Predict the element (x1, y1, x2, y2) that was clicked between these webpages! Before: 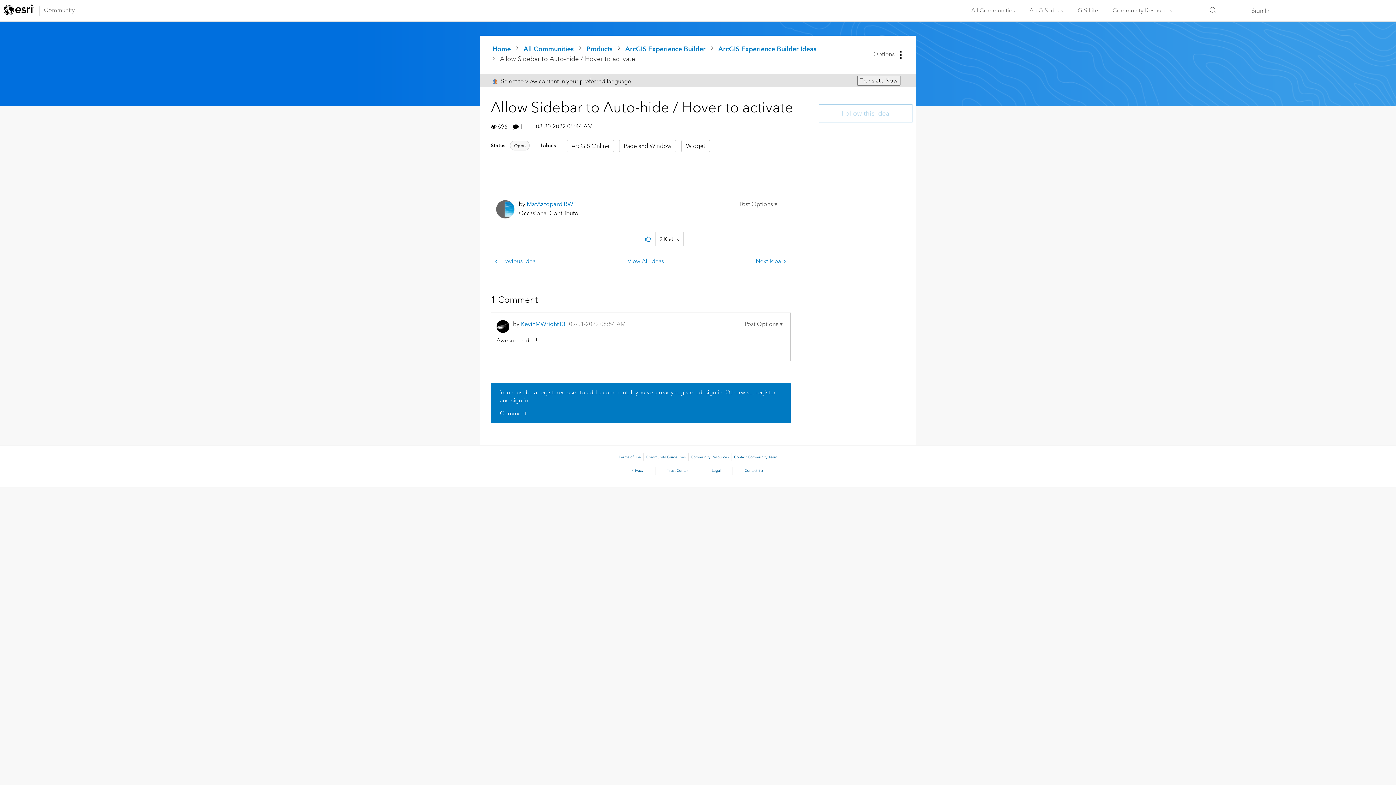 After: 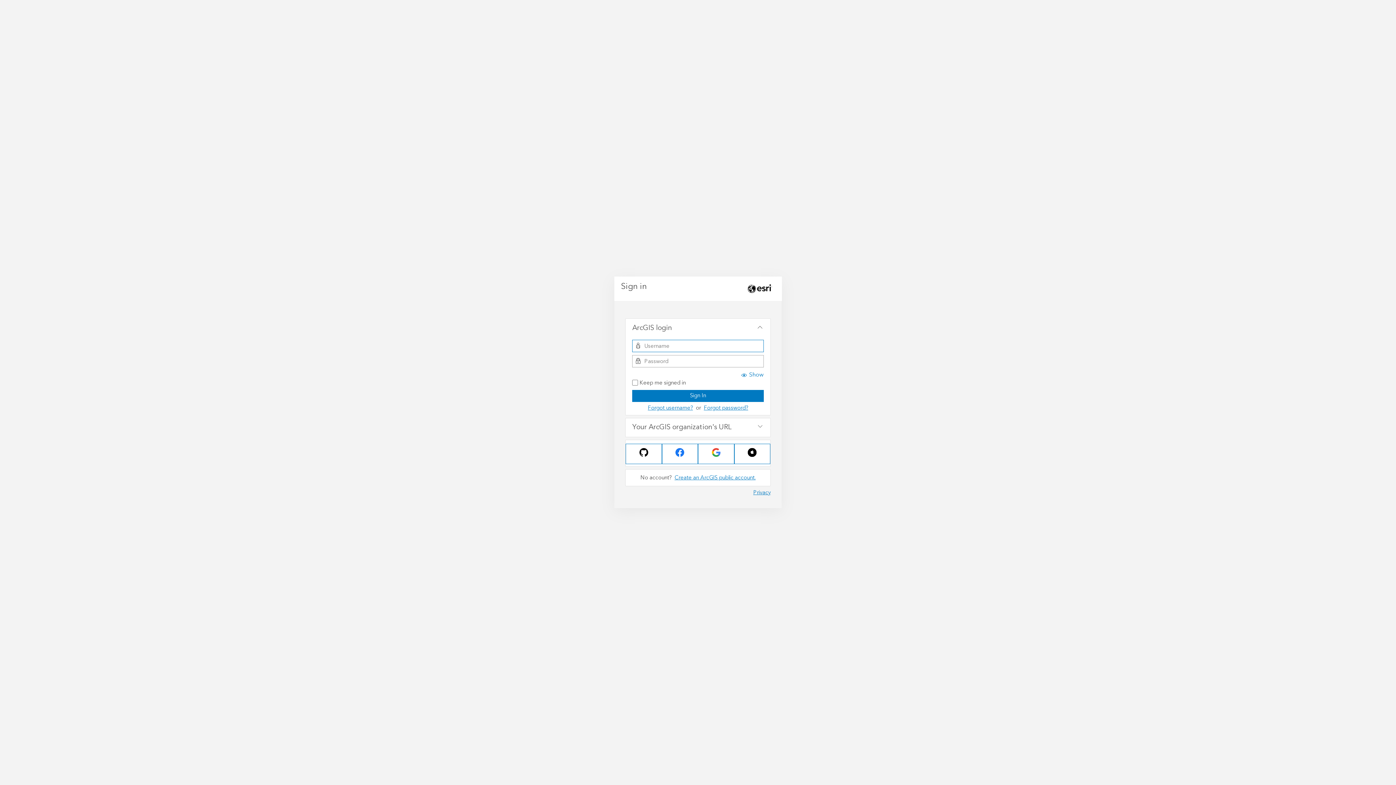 Action: label: Translate Now bbox: (857, 75, 900, 85)